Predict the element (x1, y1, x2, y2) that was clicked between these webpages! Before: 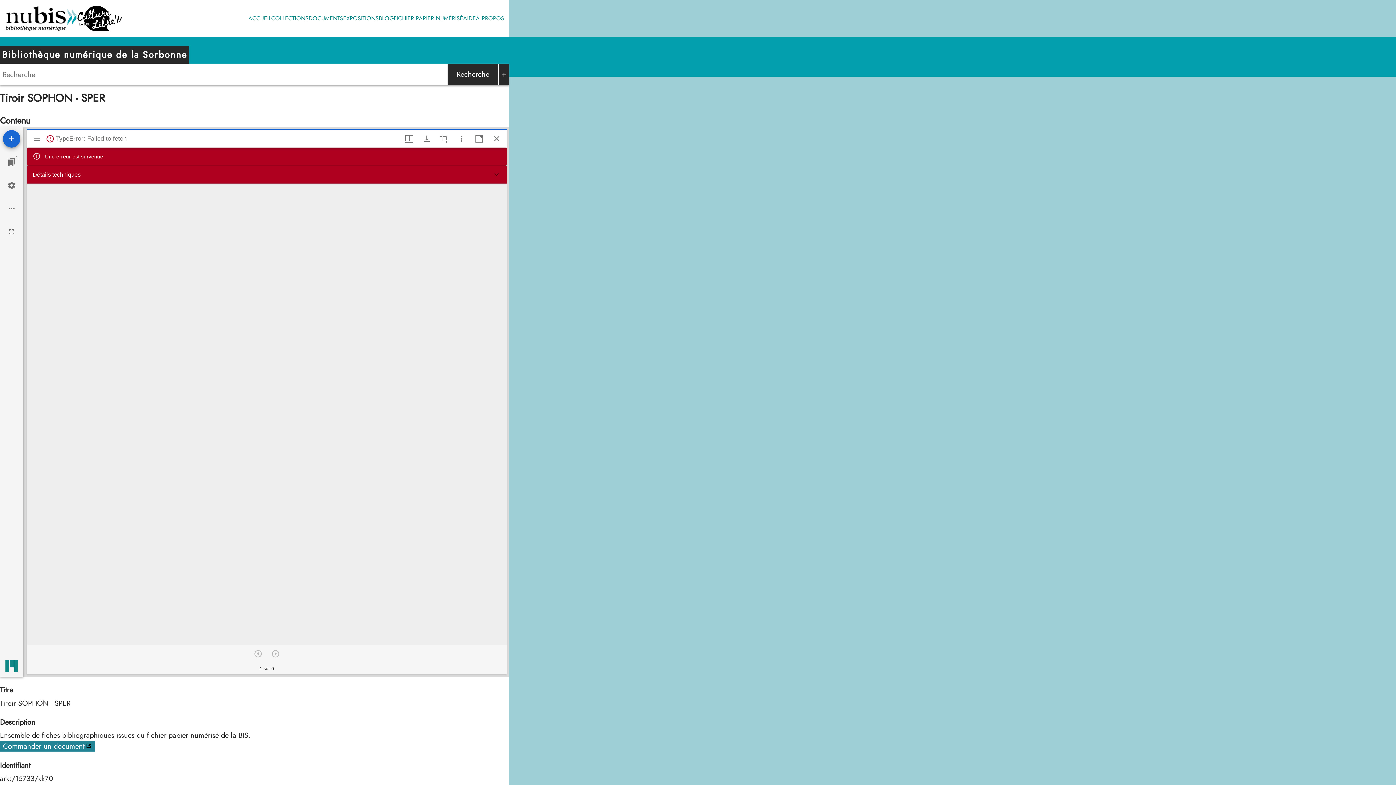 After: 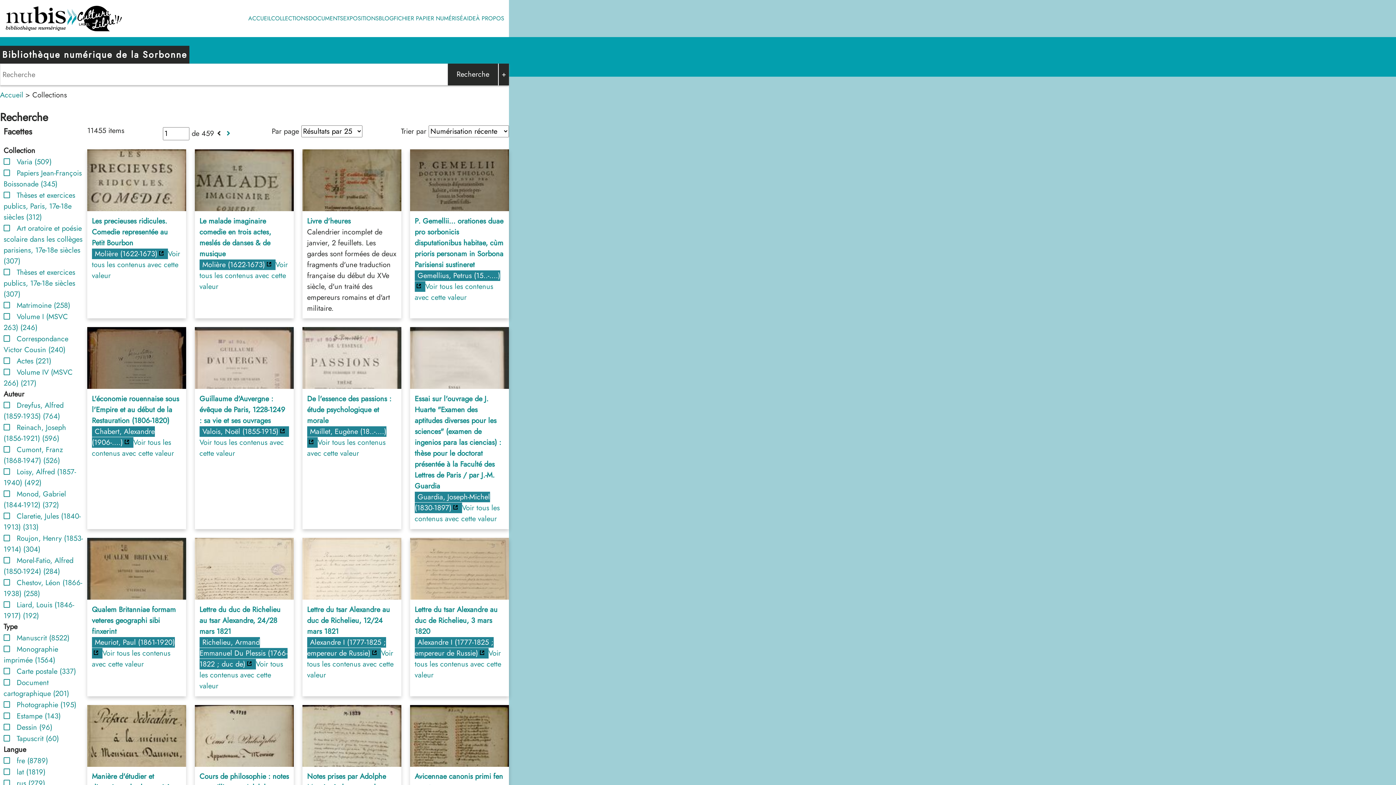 Action: label: DOCUMENTS bbox: (308, 14, 343, 22)